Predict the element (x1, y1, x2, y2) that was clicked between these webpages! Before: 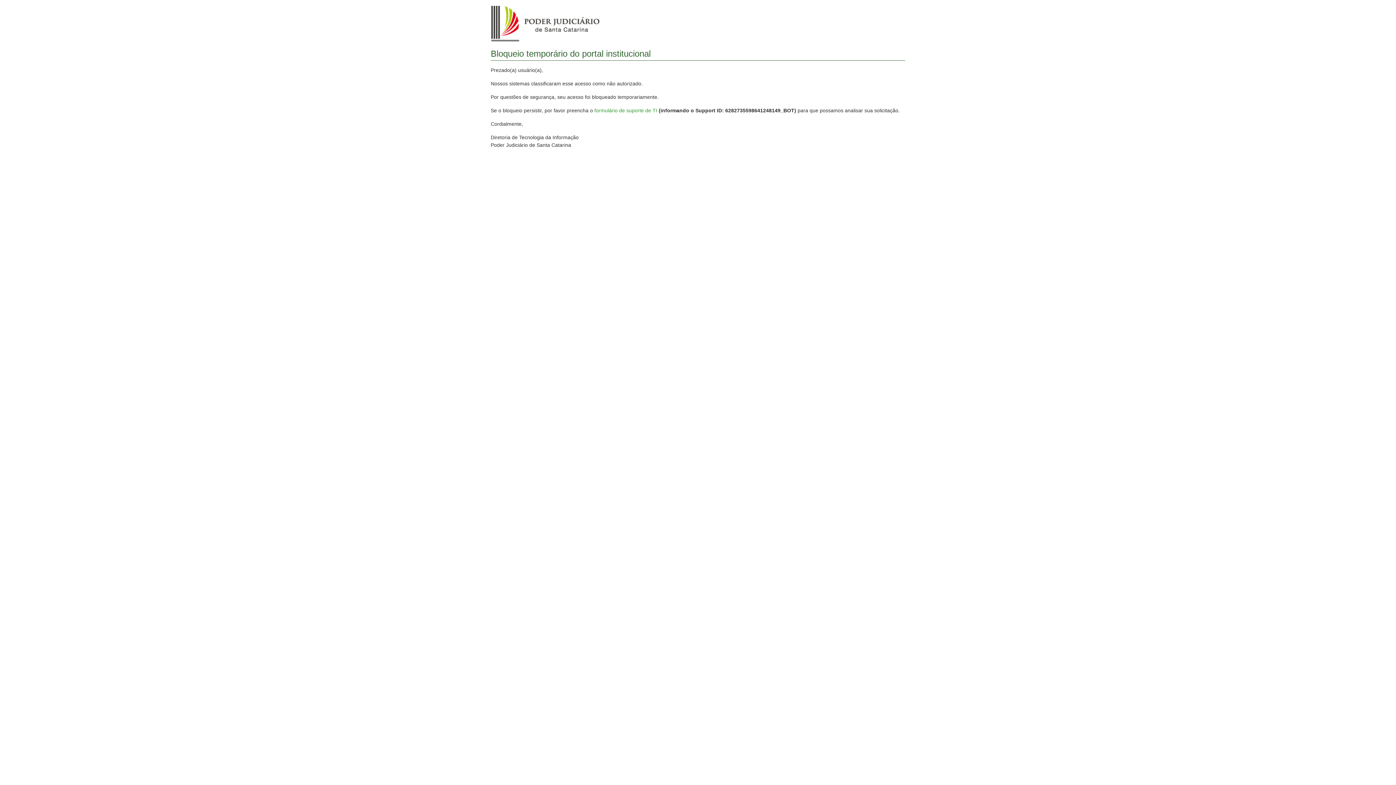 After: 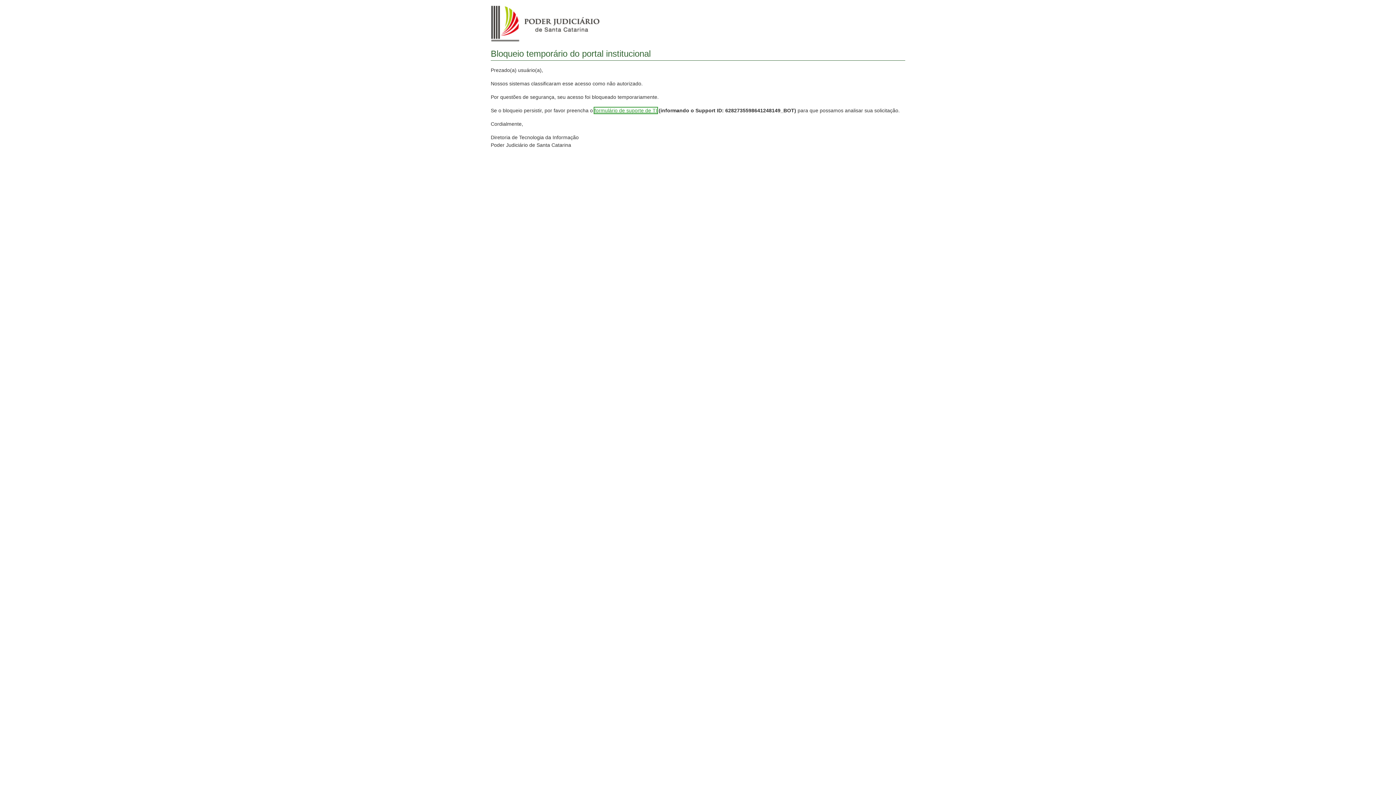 Action: bbox: (594, 107, 657, 113) label: formulário de suporte de TI